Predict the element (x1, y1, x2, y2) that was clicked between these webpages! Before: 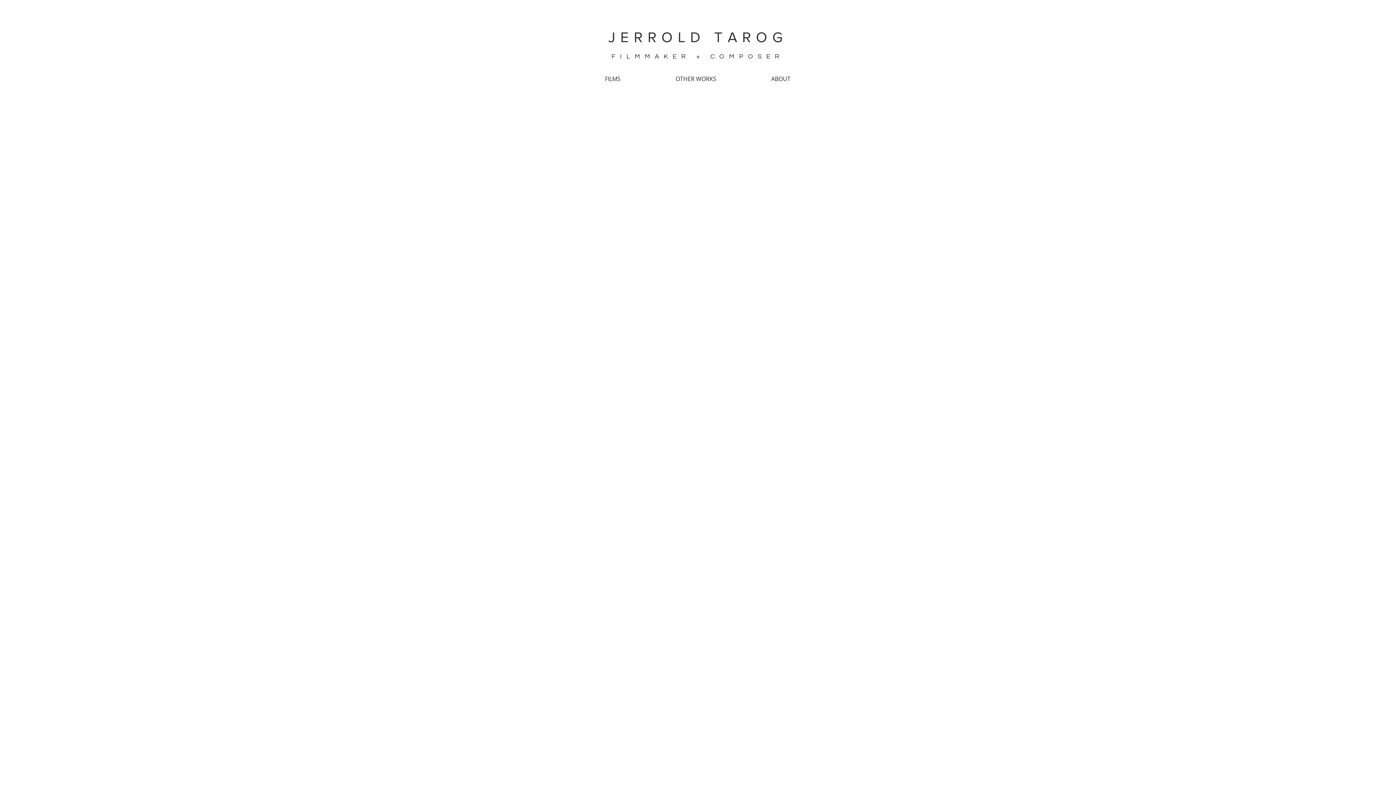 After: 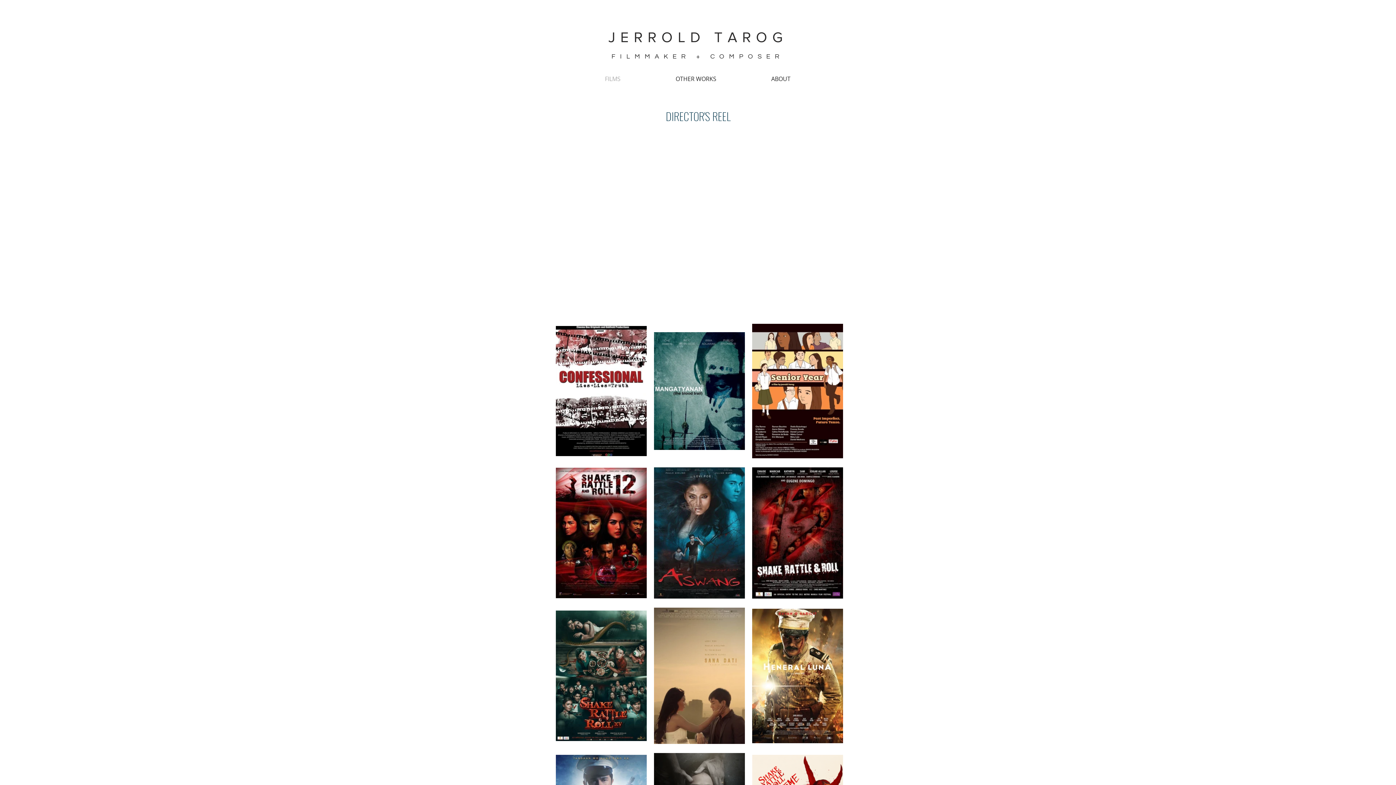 Action: bbox: (608, 29, 788, 45) label: JERROLD TAROG